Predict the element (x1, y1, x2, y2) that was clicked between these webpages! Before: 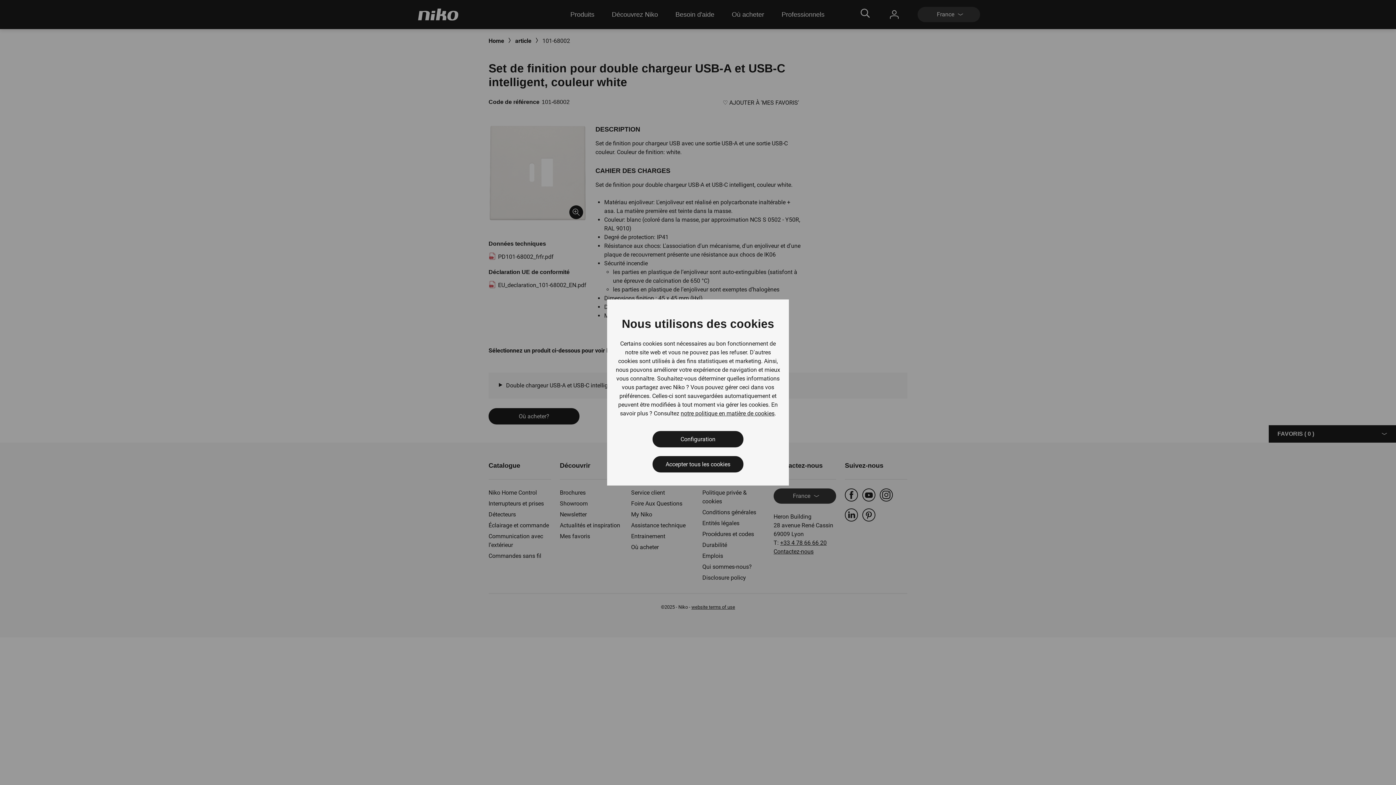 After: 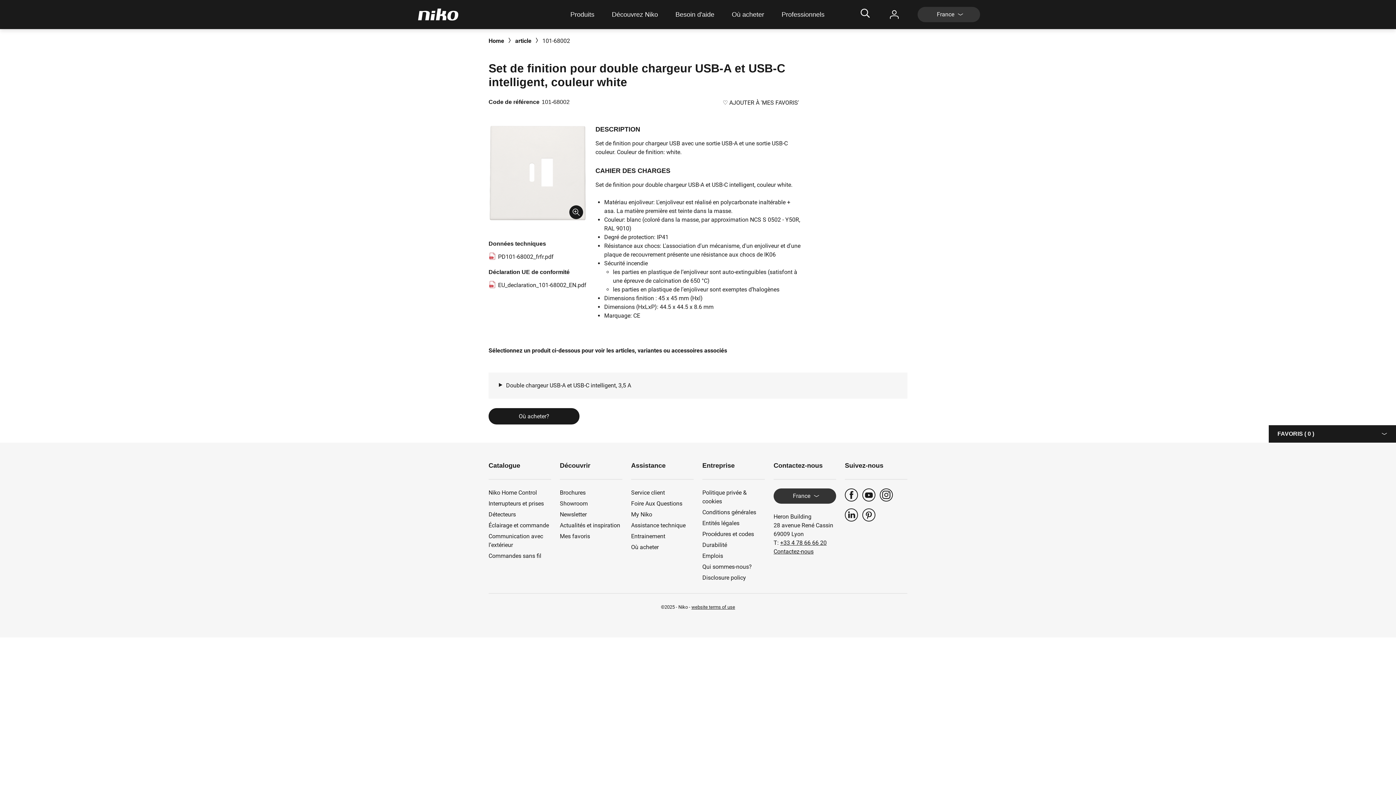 Action: bbox: (652, 456, 743, 472) label: Accepter tous les cookies